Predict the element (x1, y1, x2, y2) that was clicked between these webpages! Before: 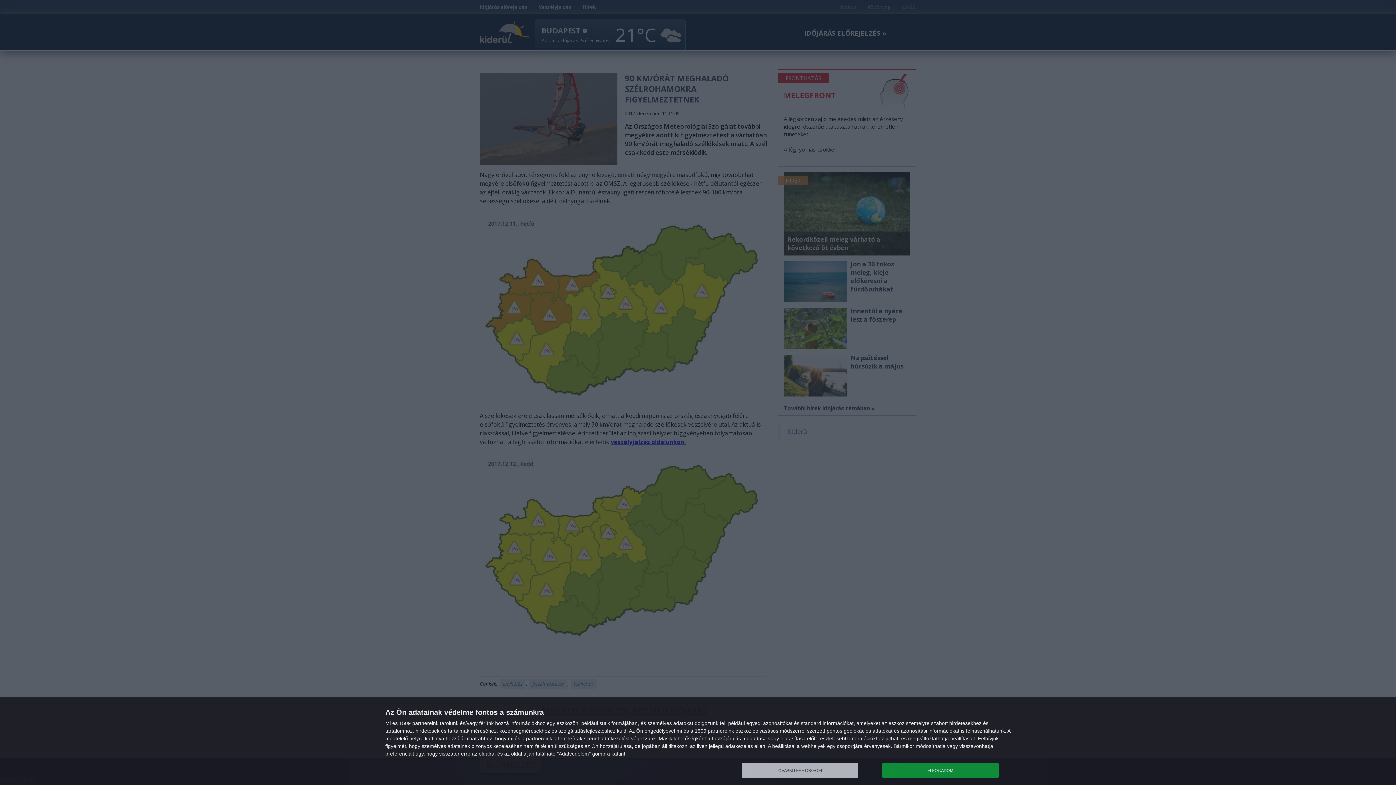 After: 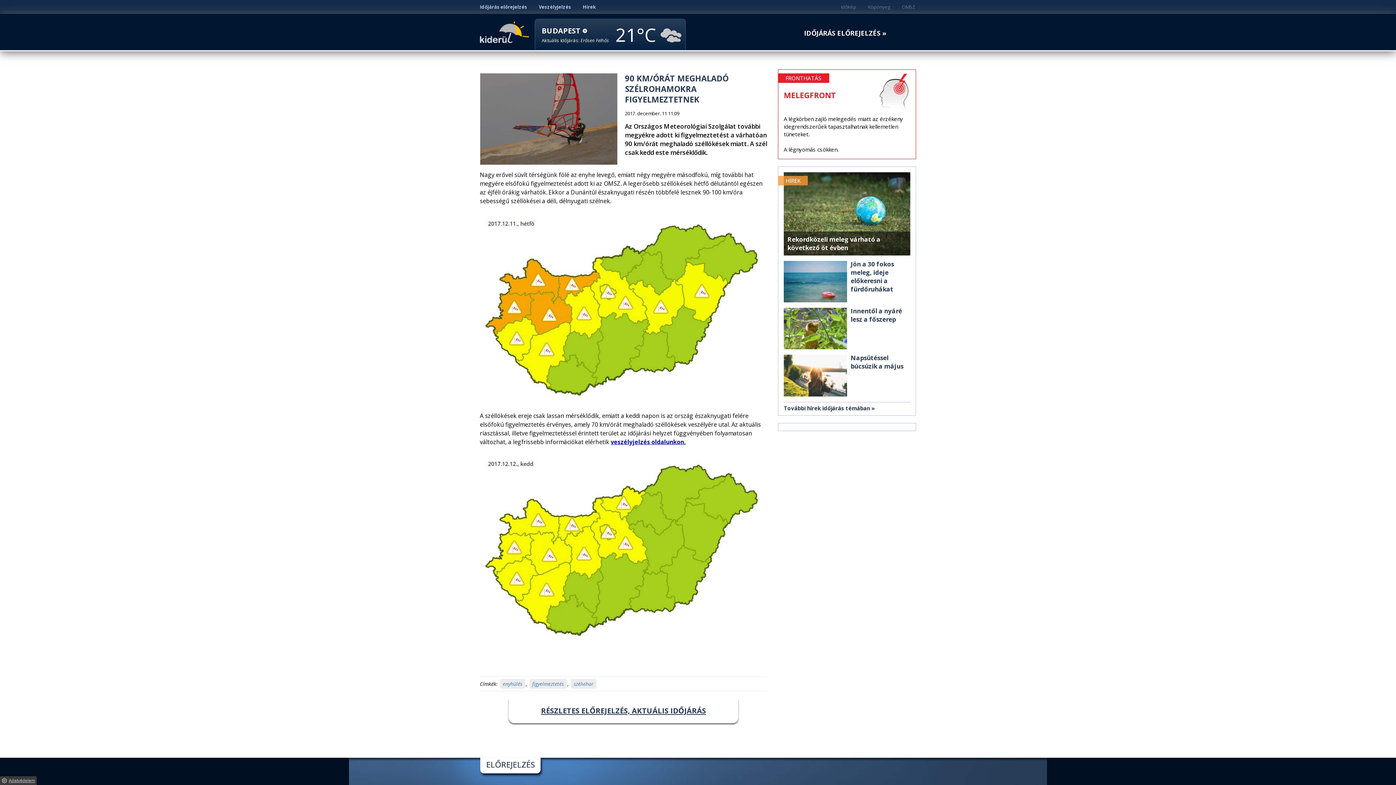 Action: label: ELFOGADOM bbox: (882, 763, 998, 778)